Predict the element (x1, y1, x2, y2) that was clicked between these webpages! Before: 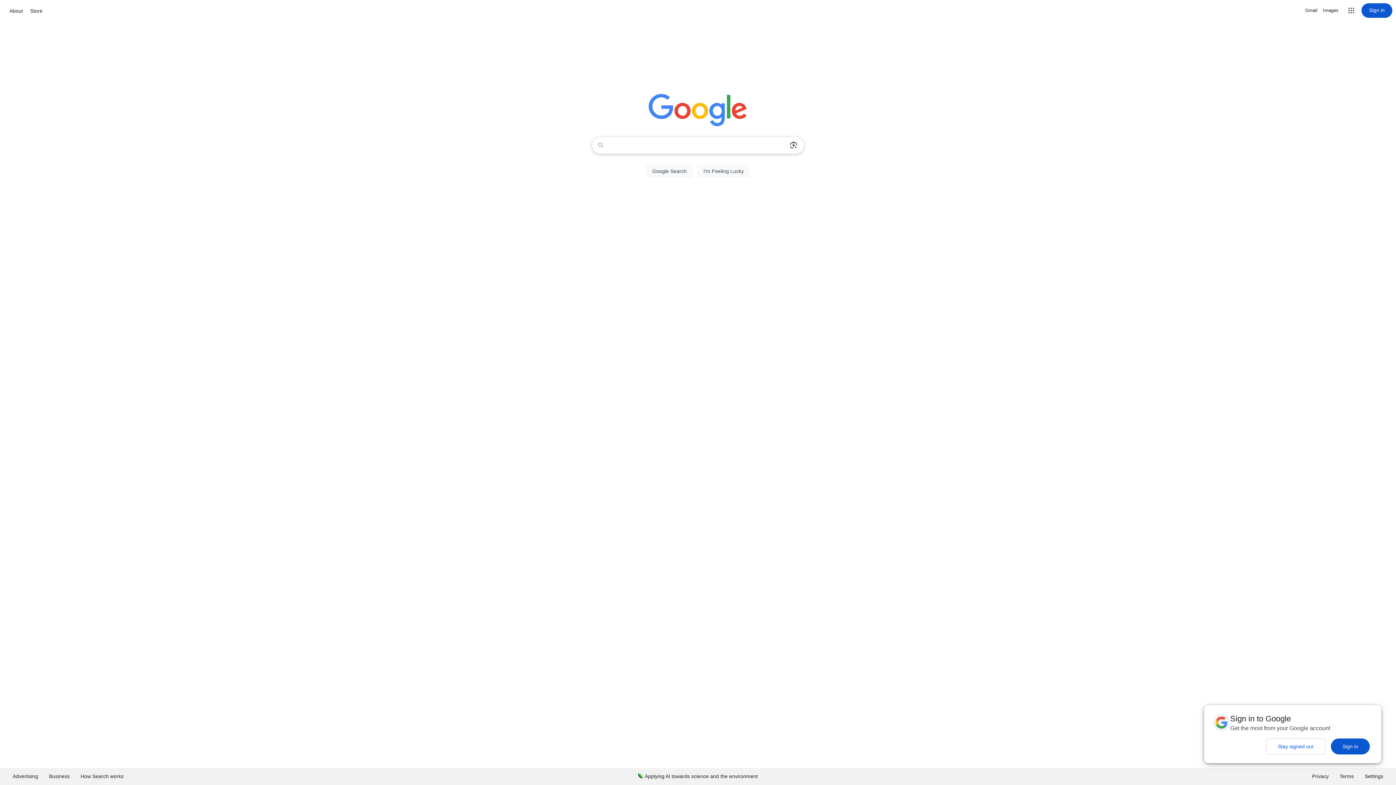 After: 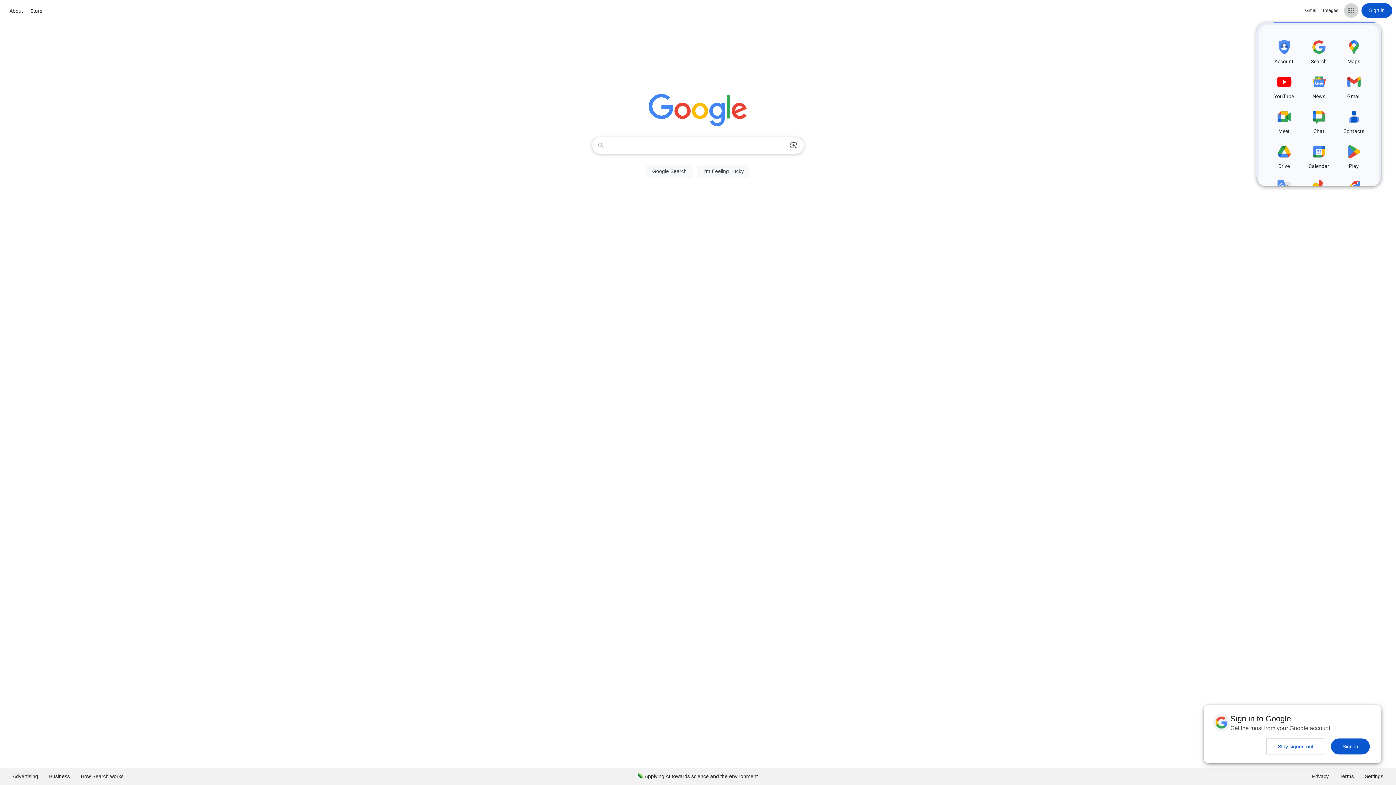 Action: bbox: (1344, 3, 1358, 17) label: Google apps